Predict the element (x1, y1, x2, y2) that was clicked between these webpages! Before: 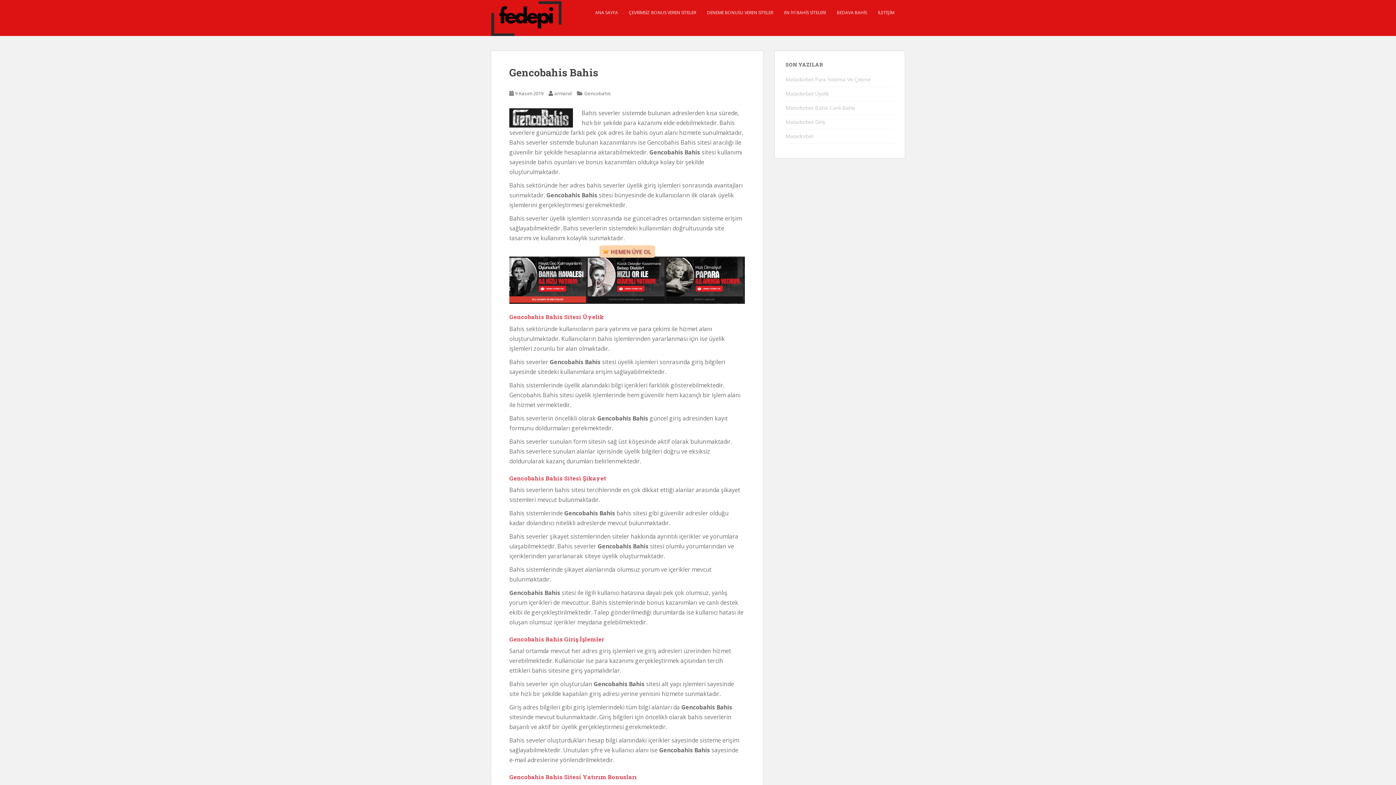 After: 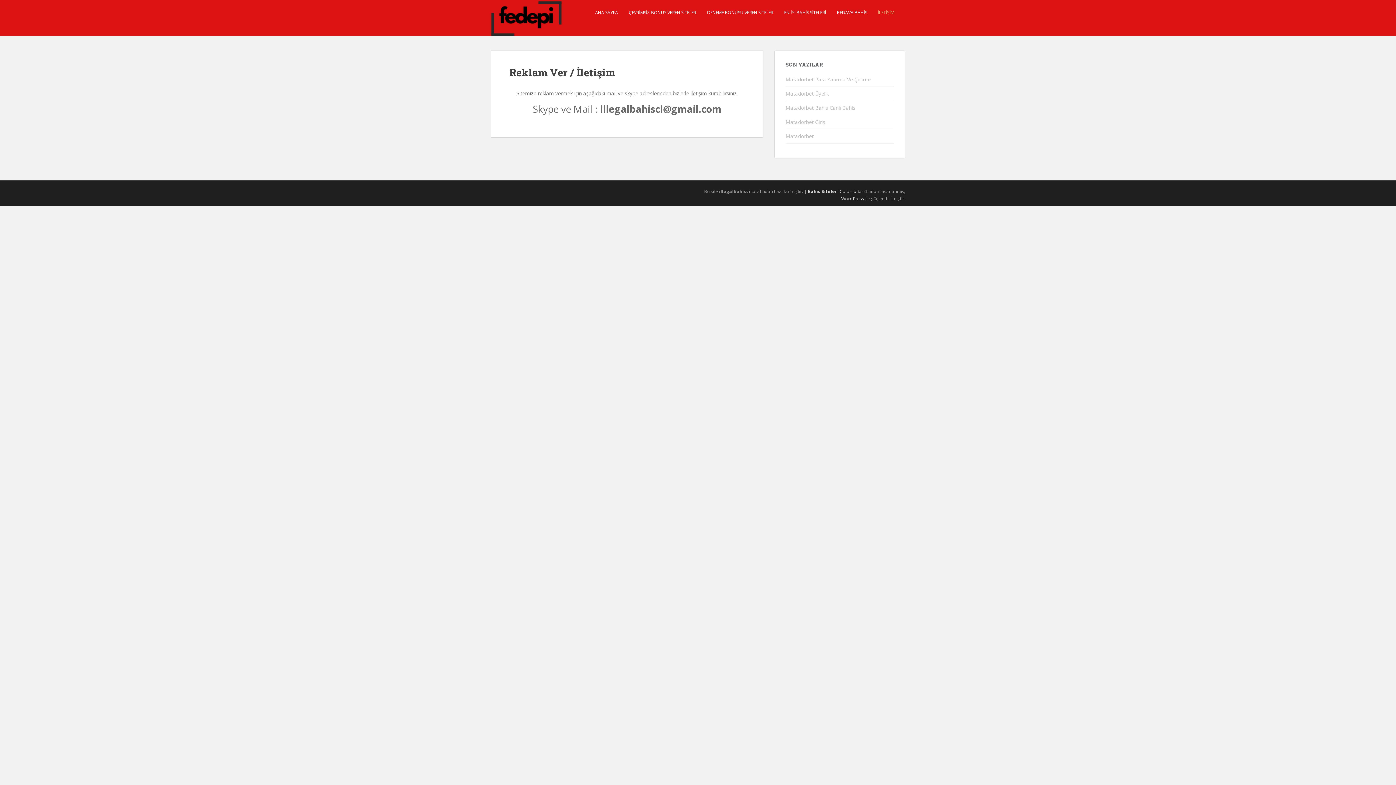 Action: bbox: (878, 5, 894, 20) label: İLETİŞİM